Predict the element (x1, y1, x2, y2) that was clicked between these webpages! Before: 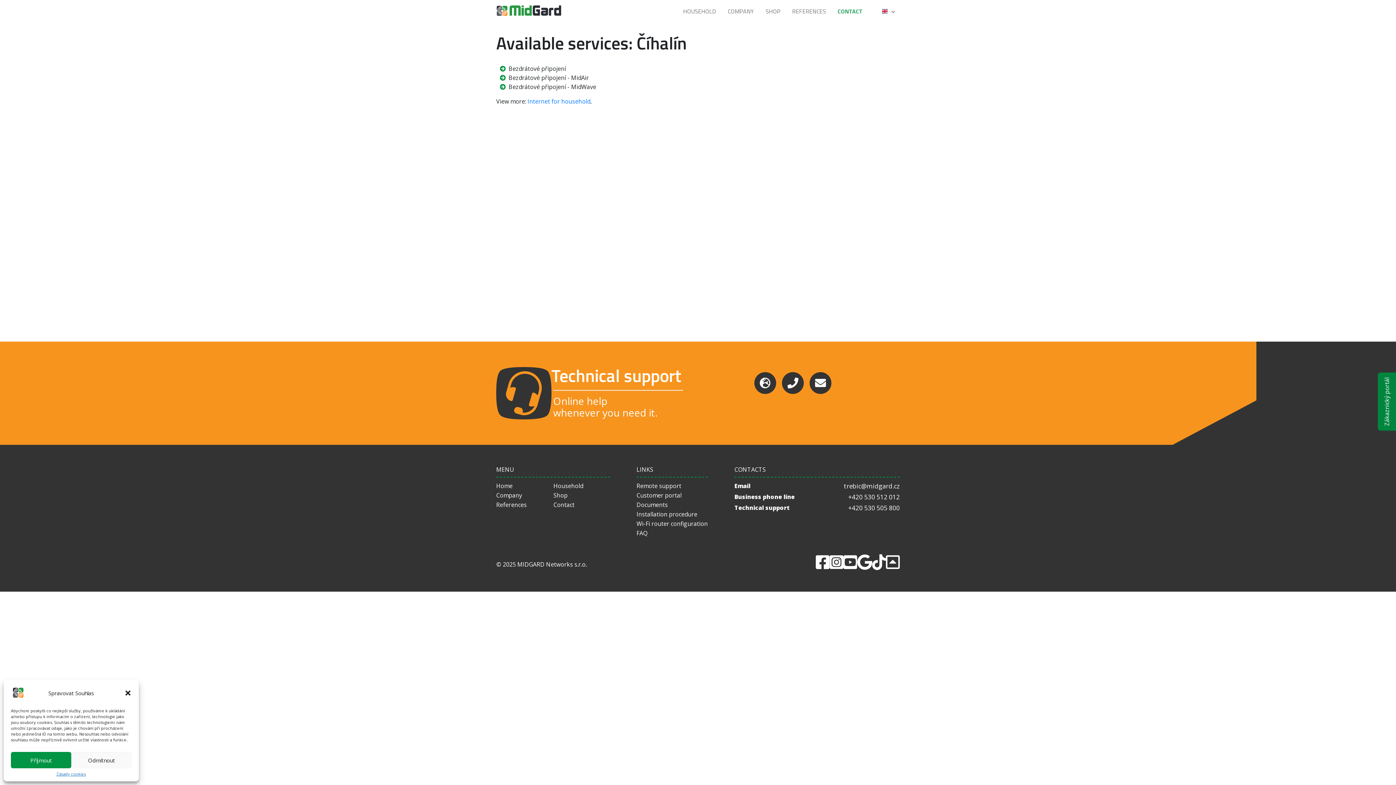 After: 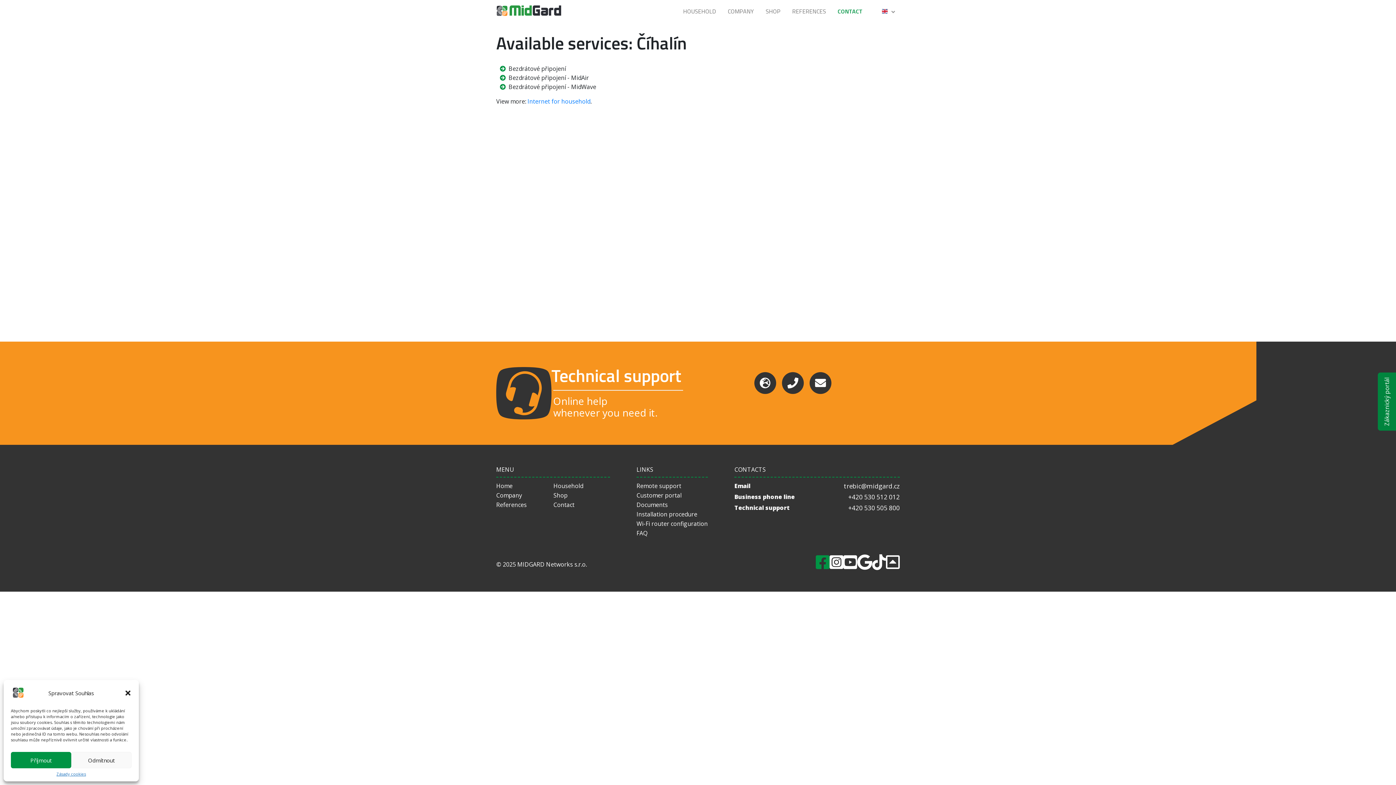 Action: bbox: (816, 554, 829, 570) label: Facebook